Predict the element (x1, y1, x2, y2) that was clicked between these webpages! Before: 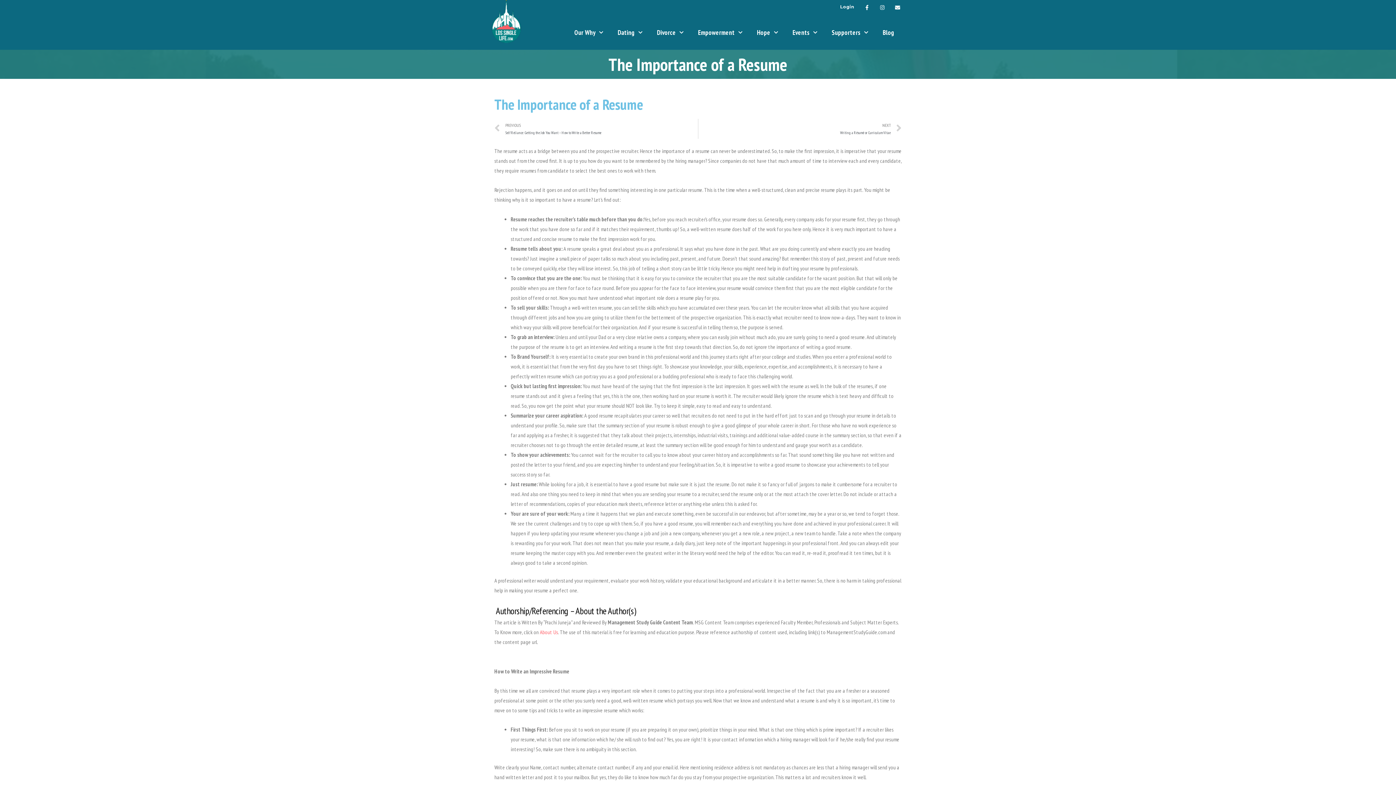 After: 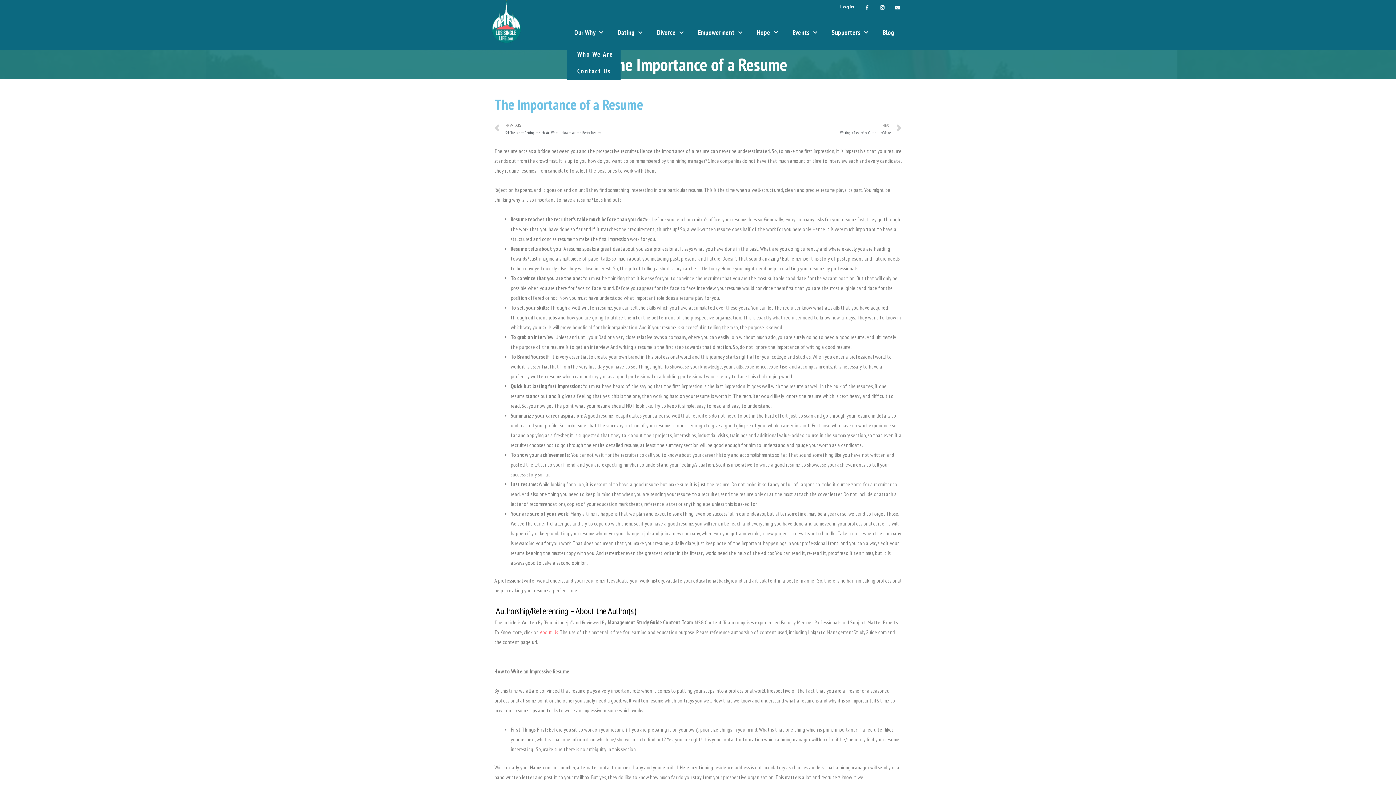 Action: label: Our Why bbox: (567, 18, 610, 46)